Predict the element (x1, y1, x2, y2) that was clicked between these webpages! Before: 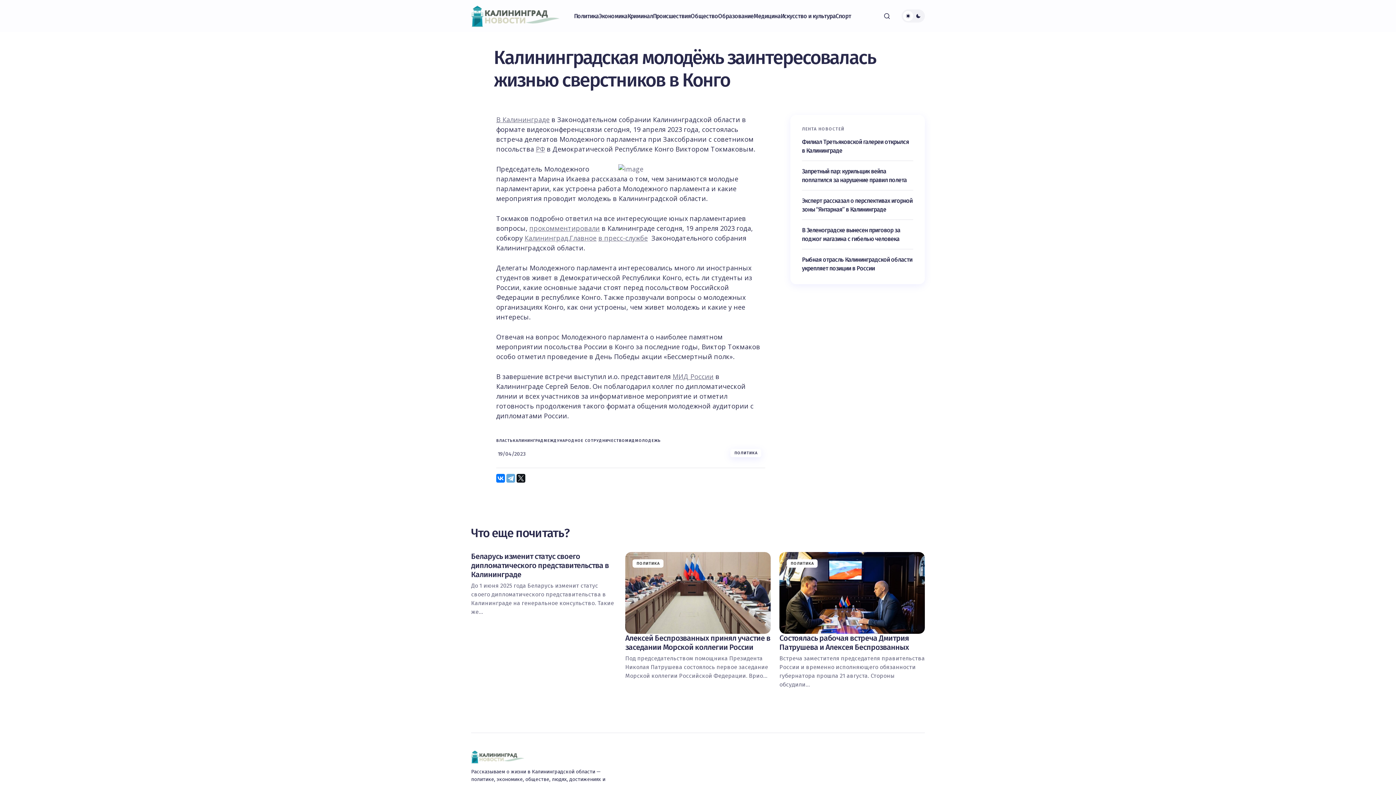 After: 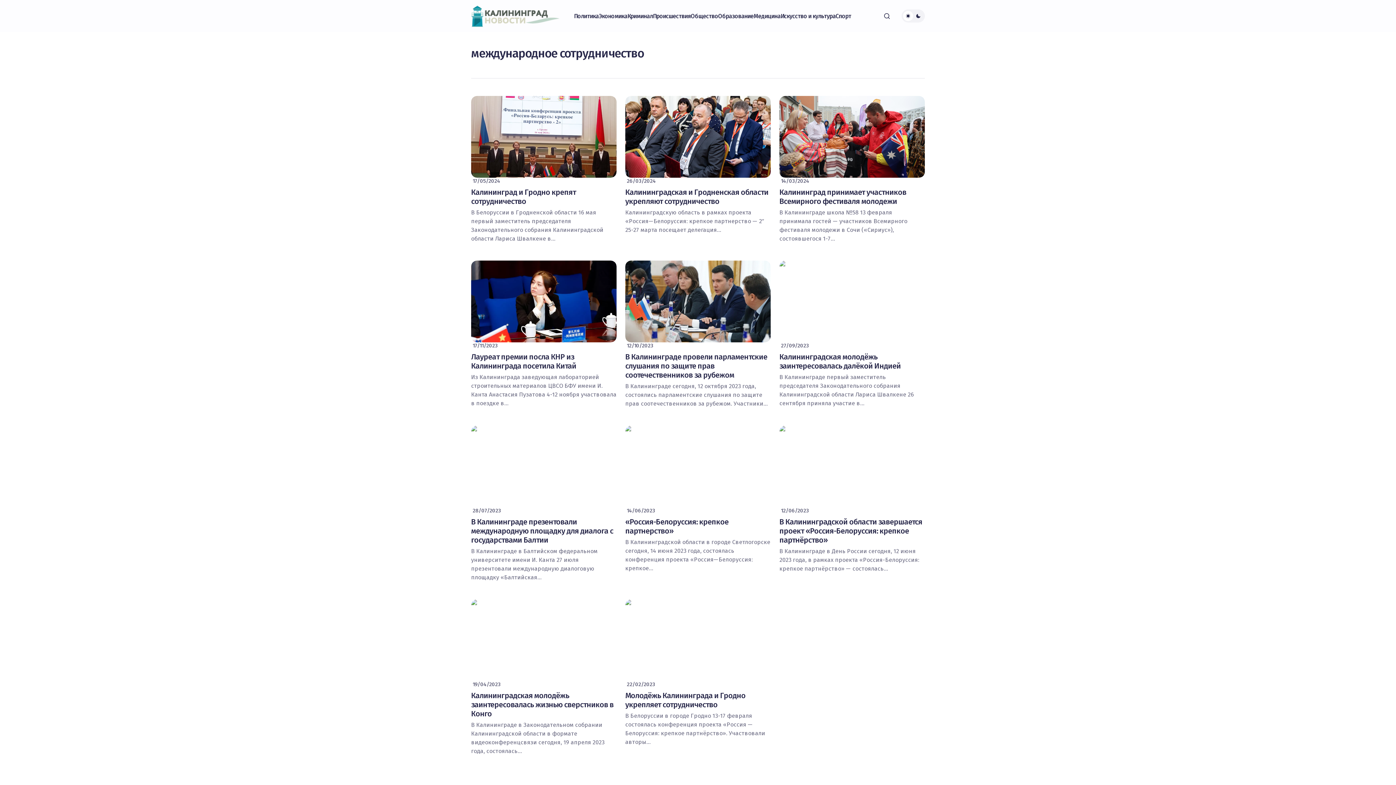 Action: label: МЕЖДУНАРОДНОЕ СОТРУДНИЧЕСТВО bbox: (543, 438, 625, 443)